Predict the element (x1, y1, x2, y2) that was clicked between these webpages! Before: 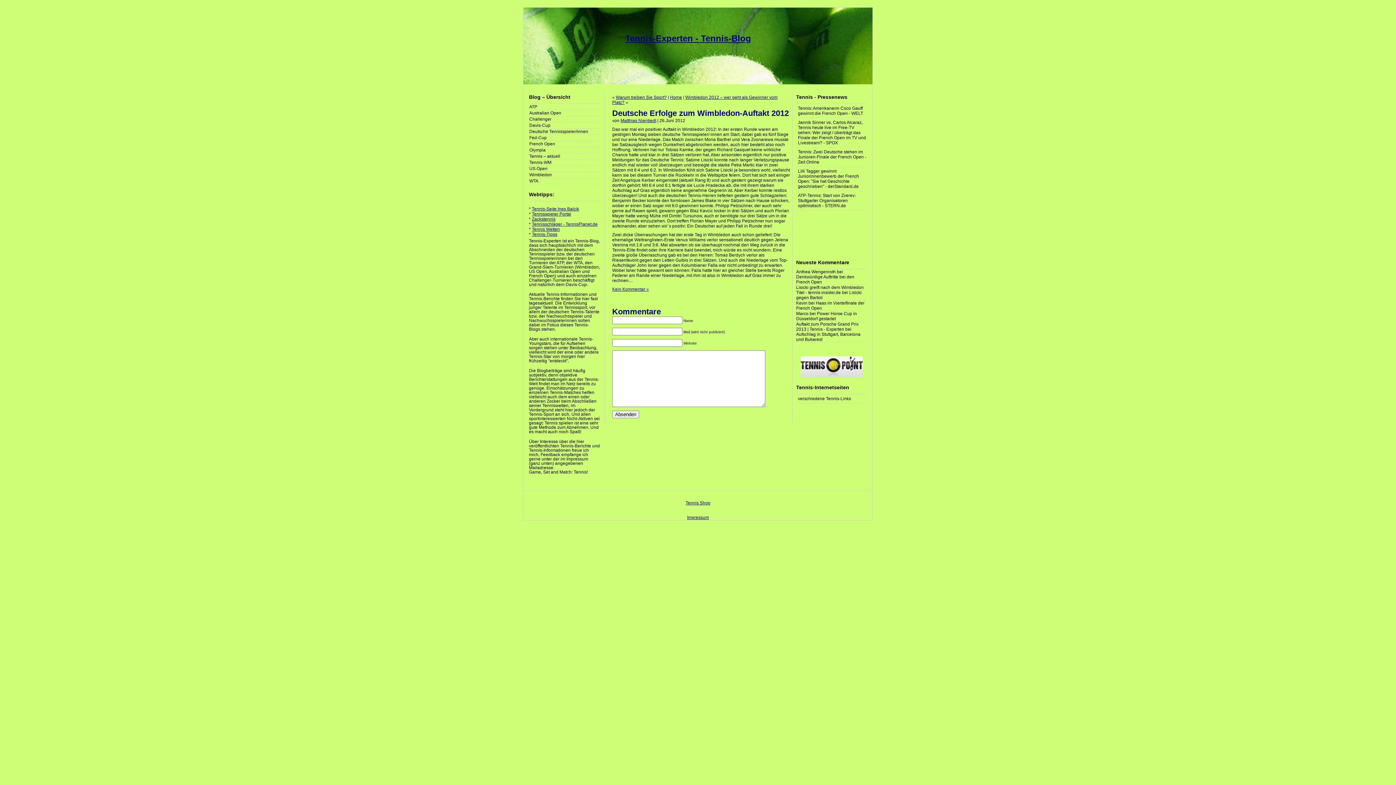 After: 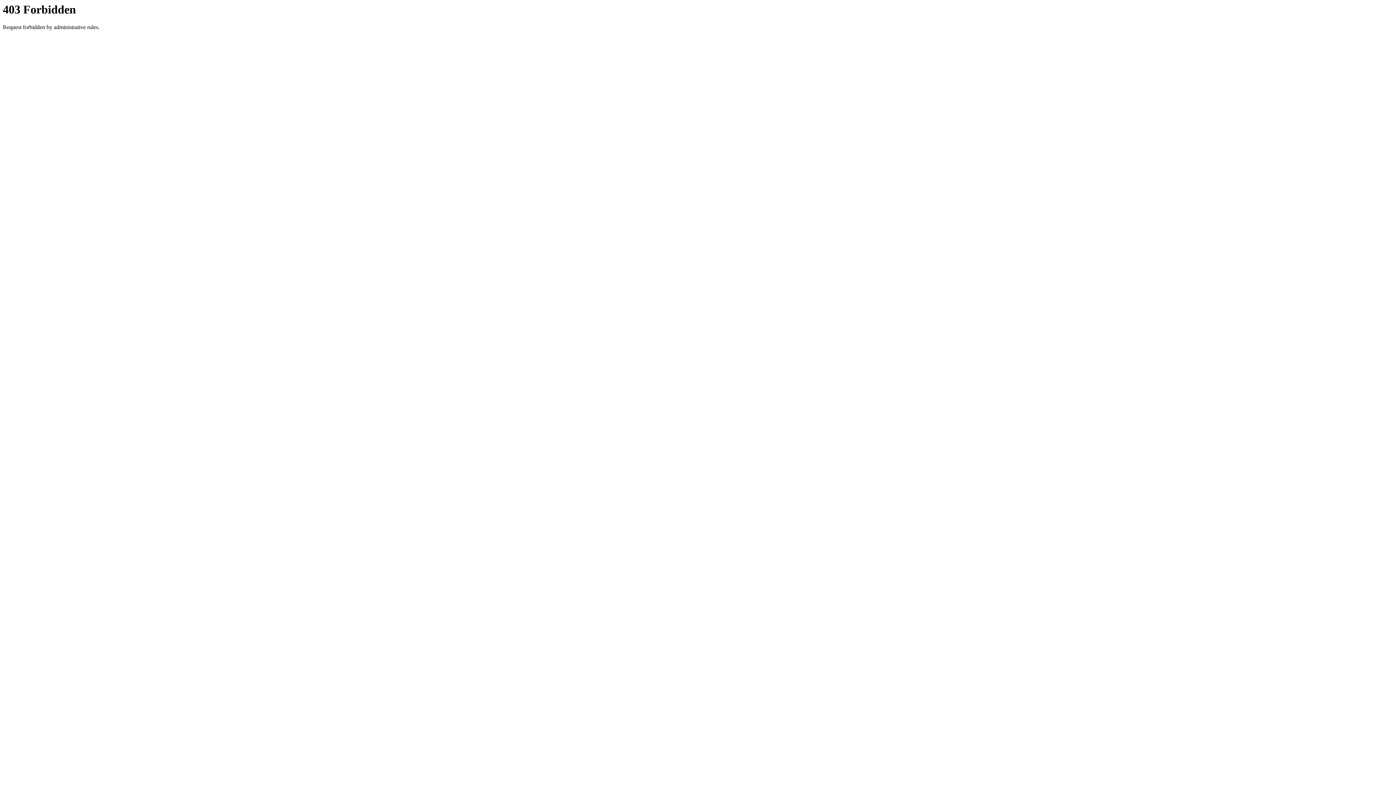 Action: label: Tennis Wetten bbox: (532, 226, 560, 232)